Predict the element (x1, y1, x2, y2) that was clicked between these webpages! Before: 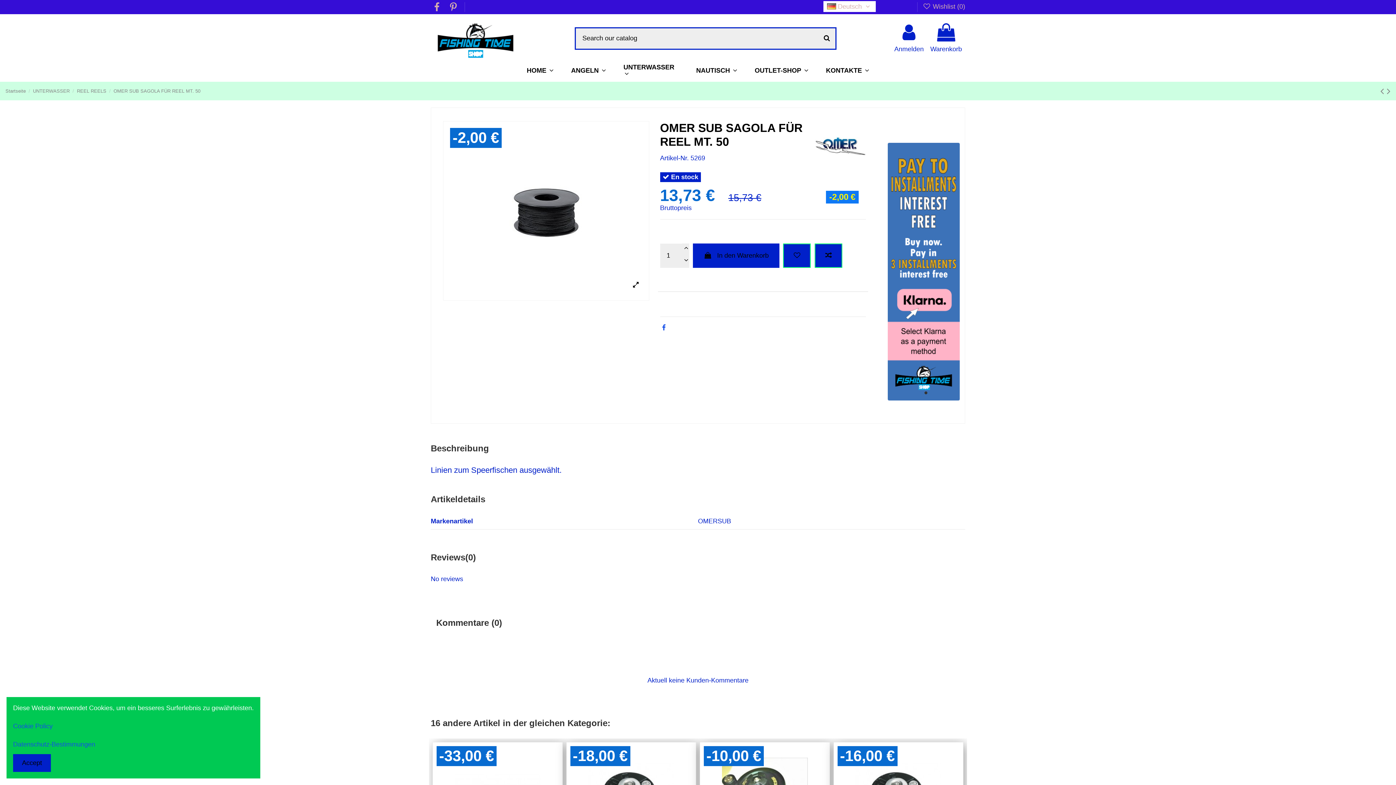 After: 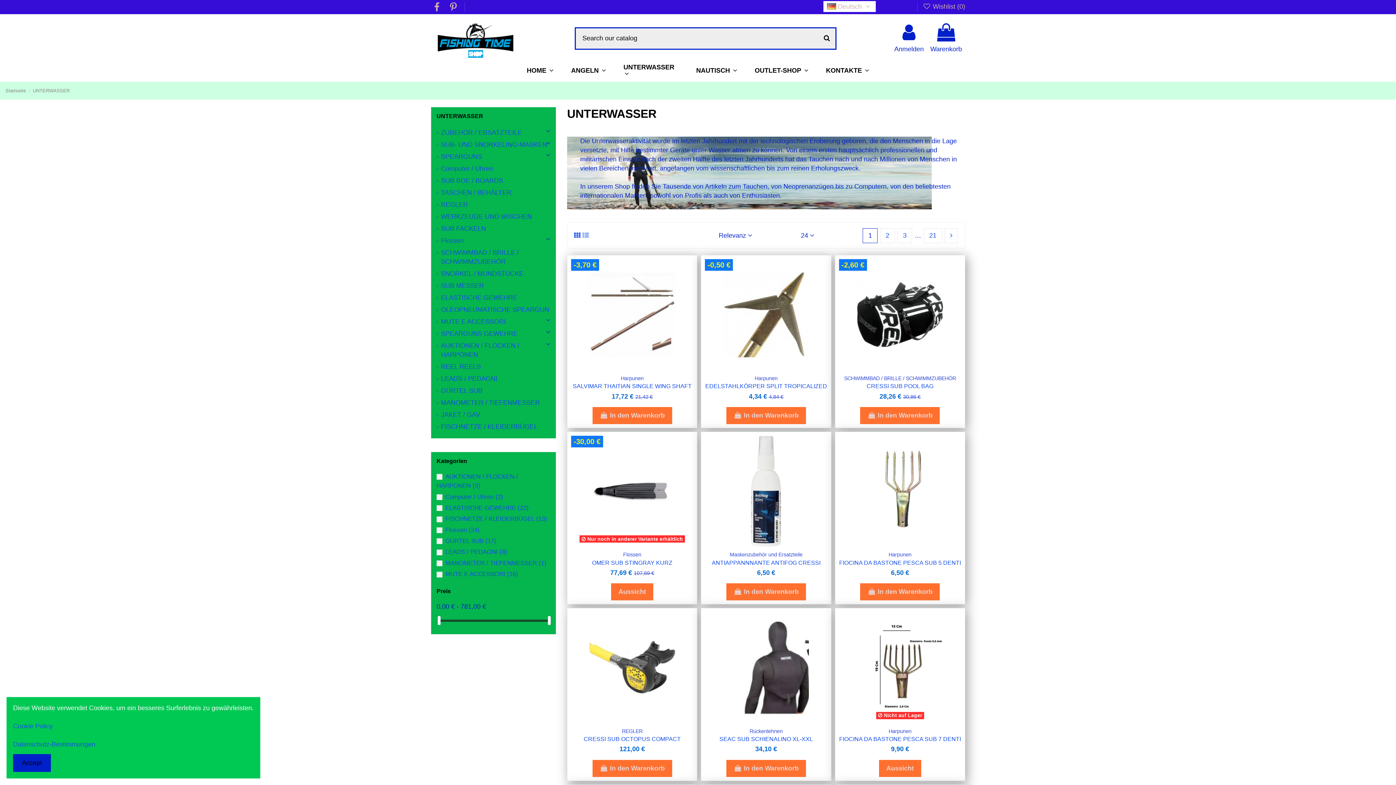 Action: label: UNTERWASSER bbox: (33, 88, 69, 93)